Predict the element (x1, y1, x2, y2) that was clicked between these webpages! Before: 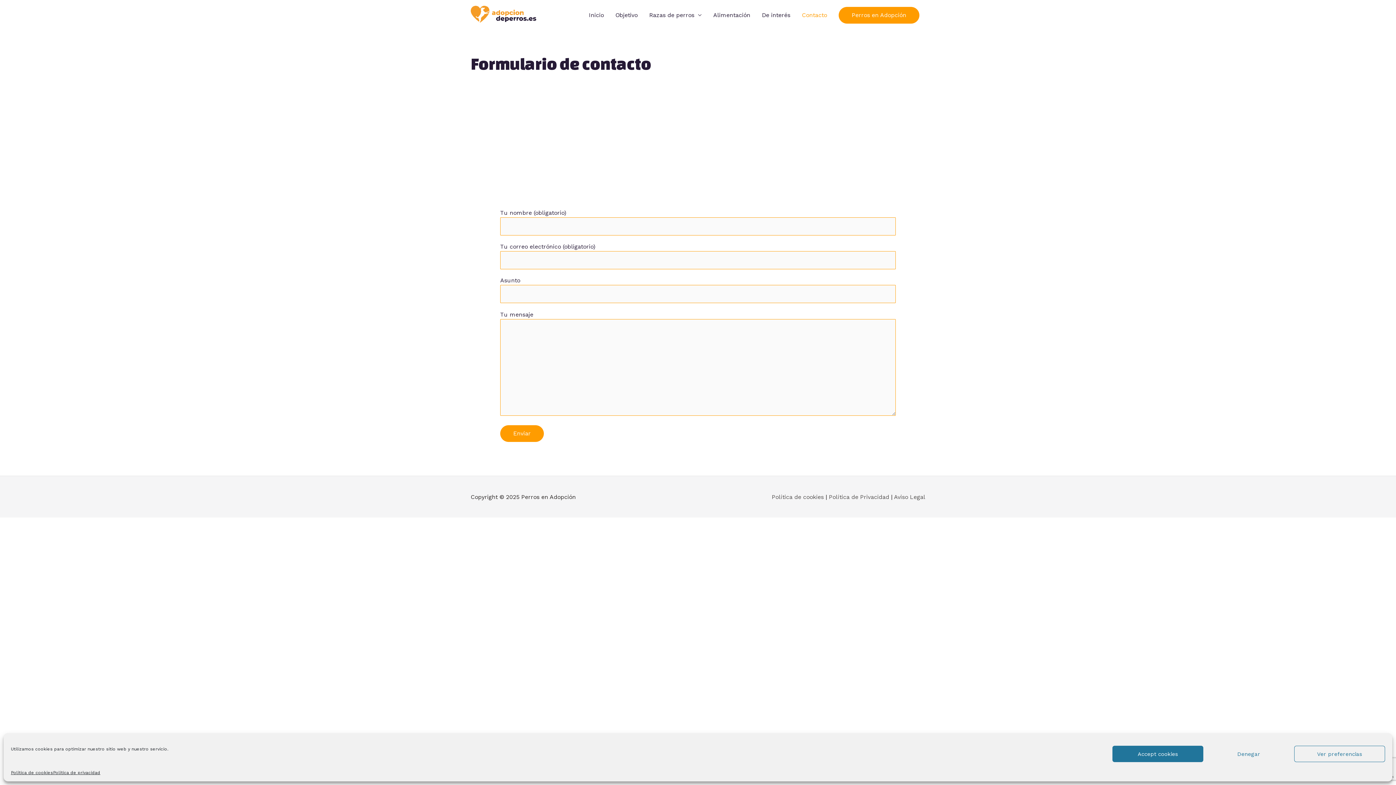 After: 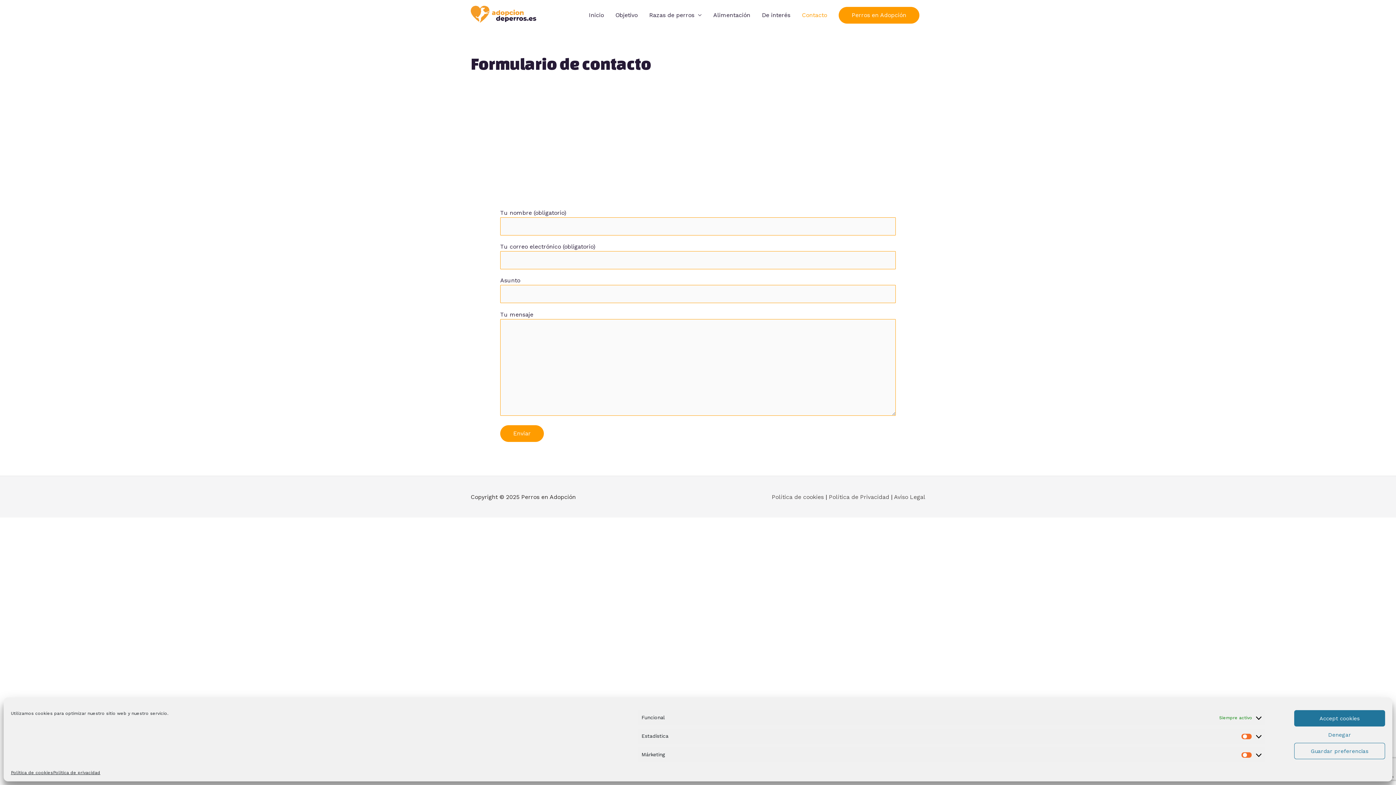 Action: bbox: (1294, 746, 1385, 762) label: Ver preferencias